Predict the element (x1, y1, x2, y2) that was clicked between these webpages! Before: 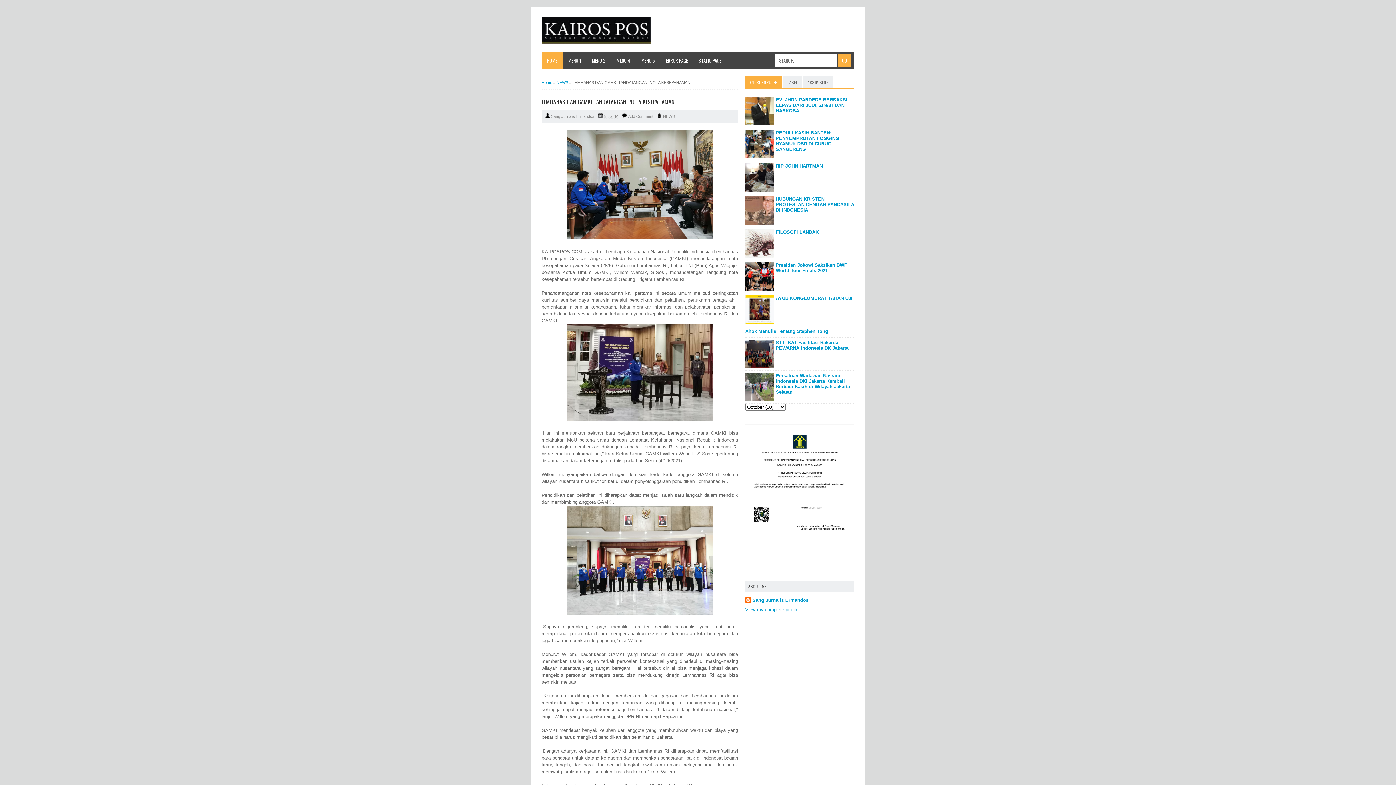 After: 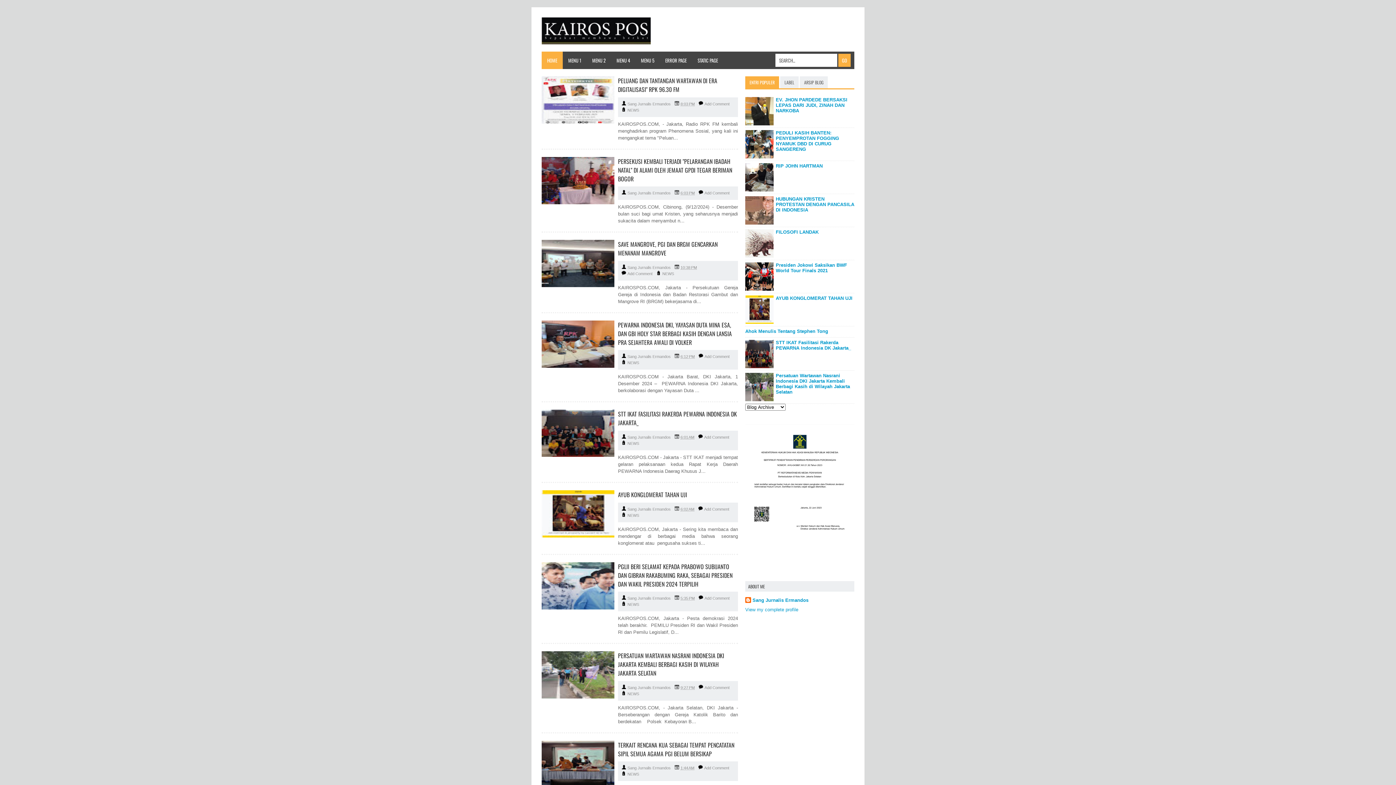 Action: bbox: (541, 17, 854, 44)